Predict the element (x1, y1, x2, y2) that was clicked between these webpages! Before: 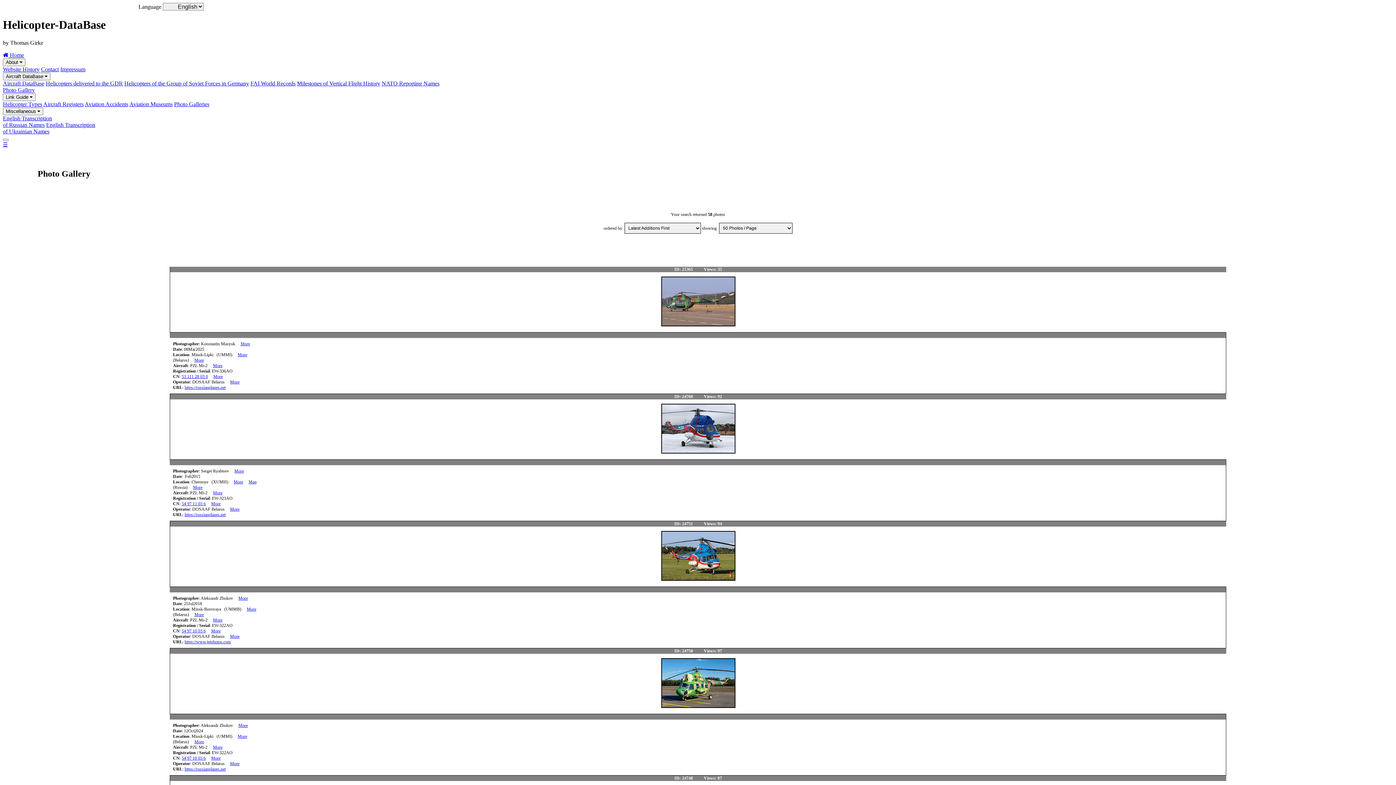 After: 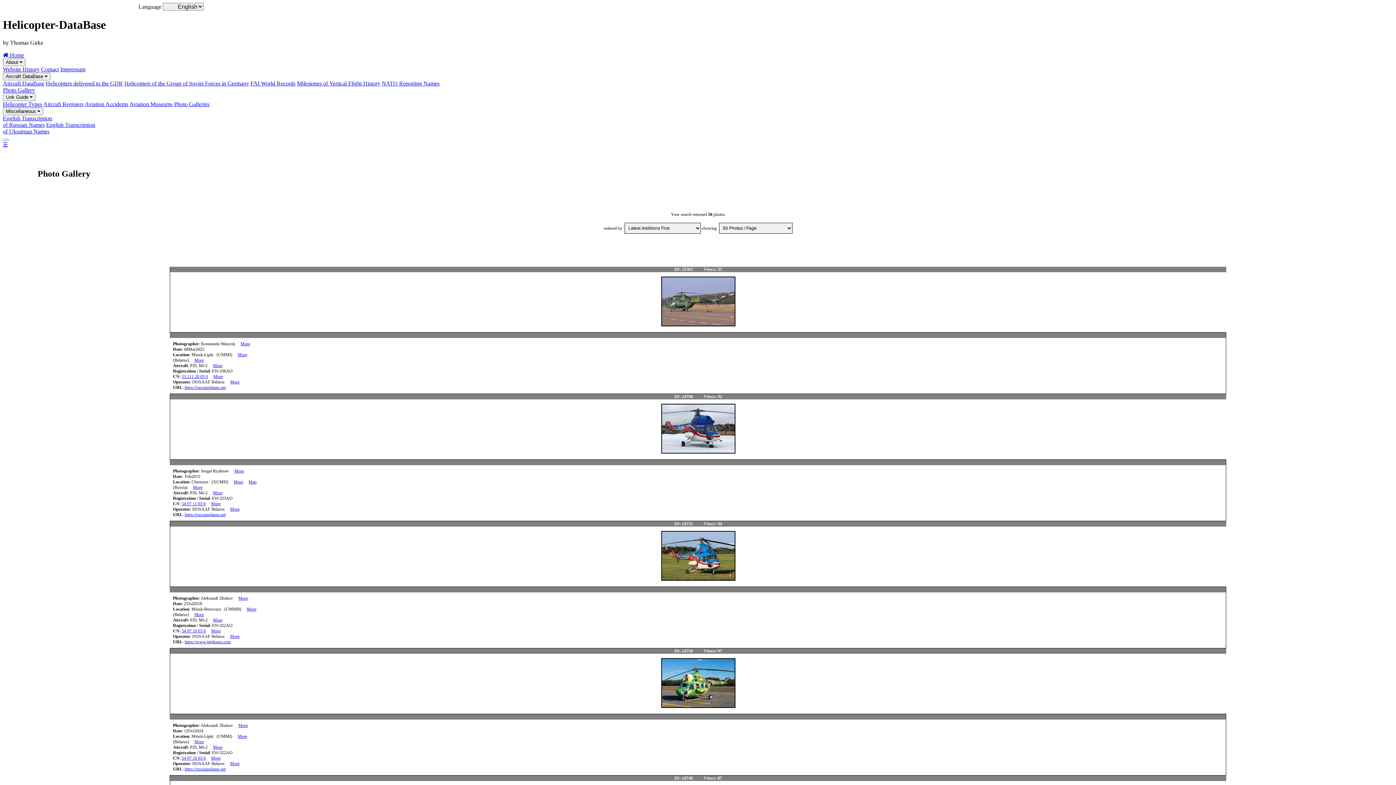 Action: label: 54 97 11 03 6 bbox: (181, 501, 205, 506)